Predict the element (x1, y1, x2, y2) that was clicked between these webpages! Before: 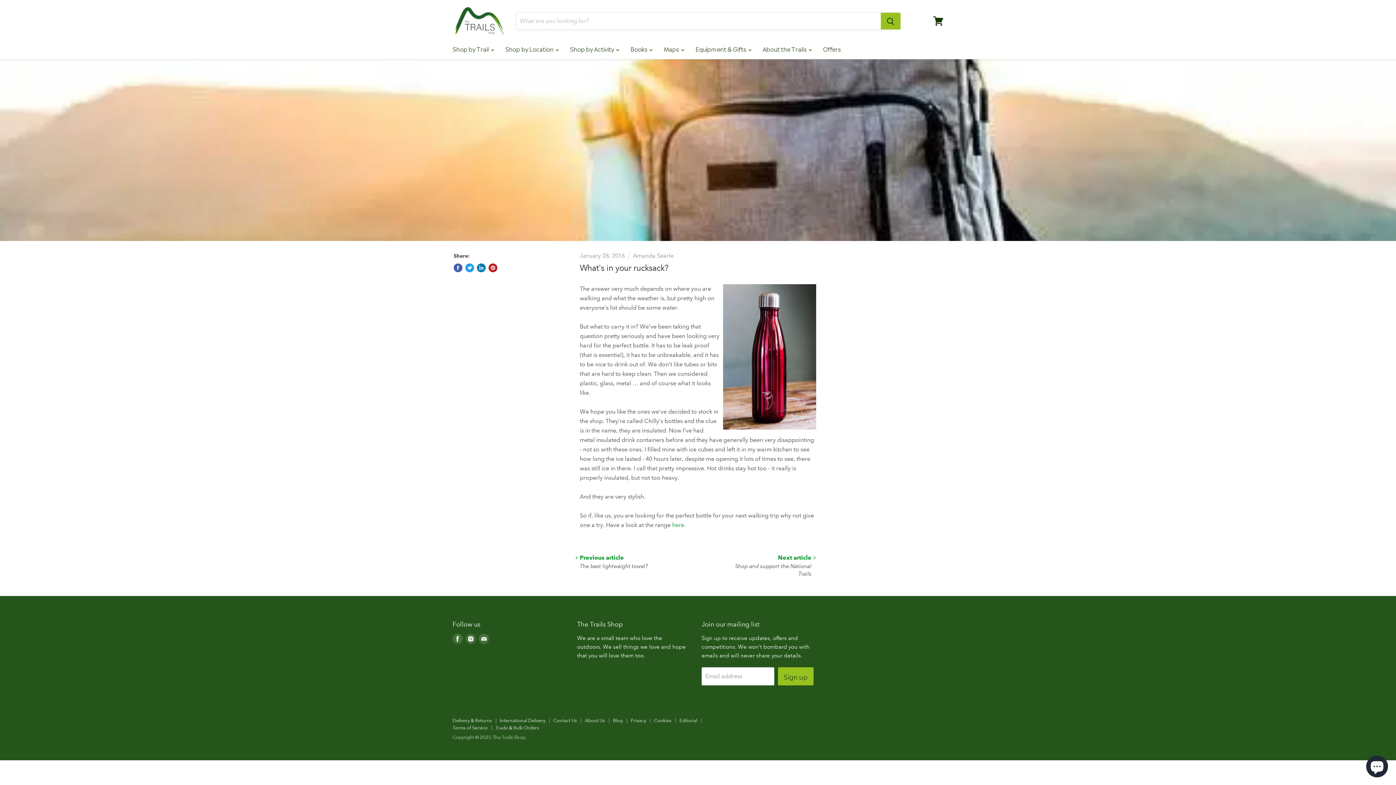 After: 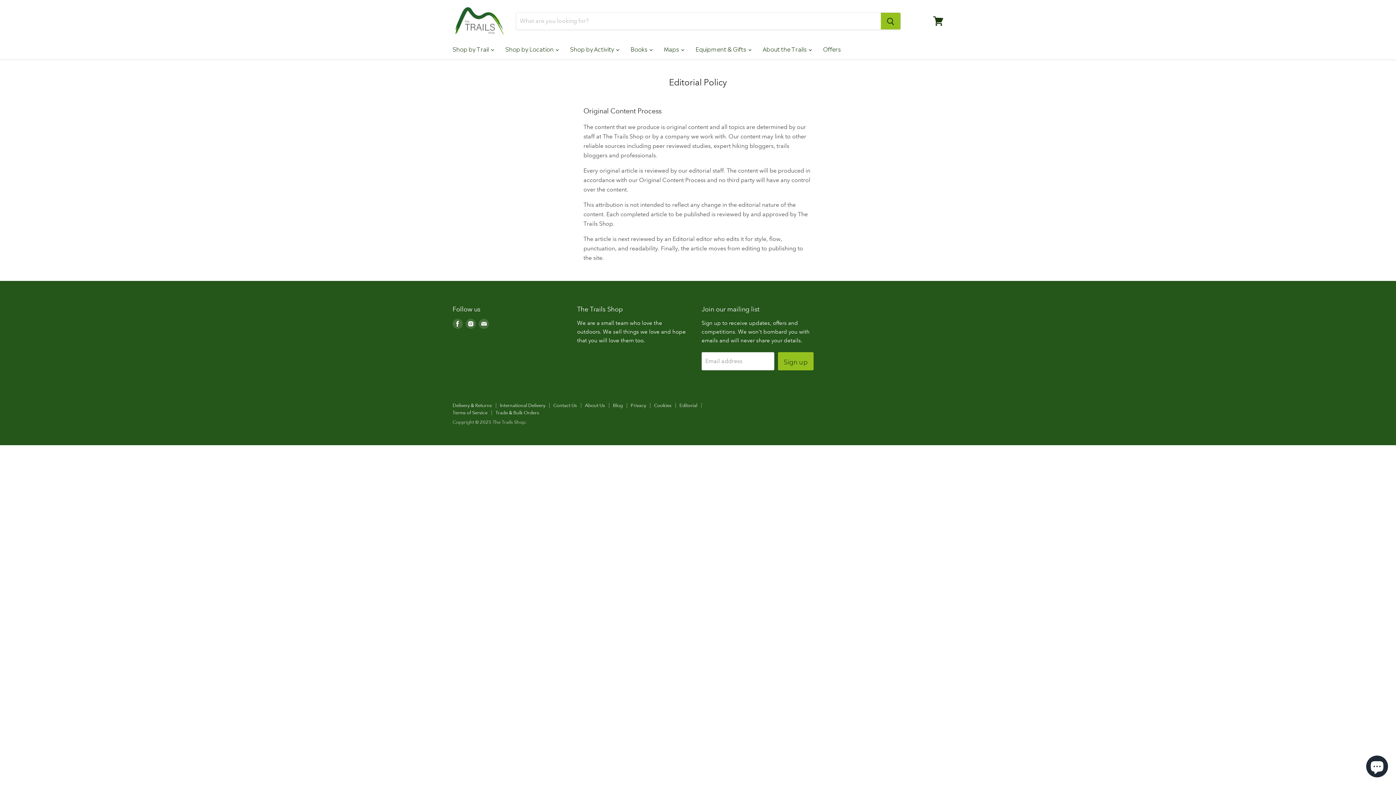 Action: bbox: (679, 718, 697, 724) label: Editorial